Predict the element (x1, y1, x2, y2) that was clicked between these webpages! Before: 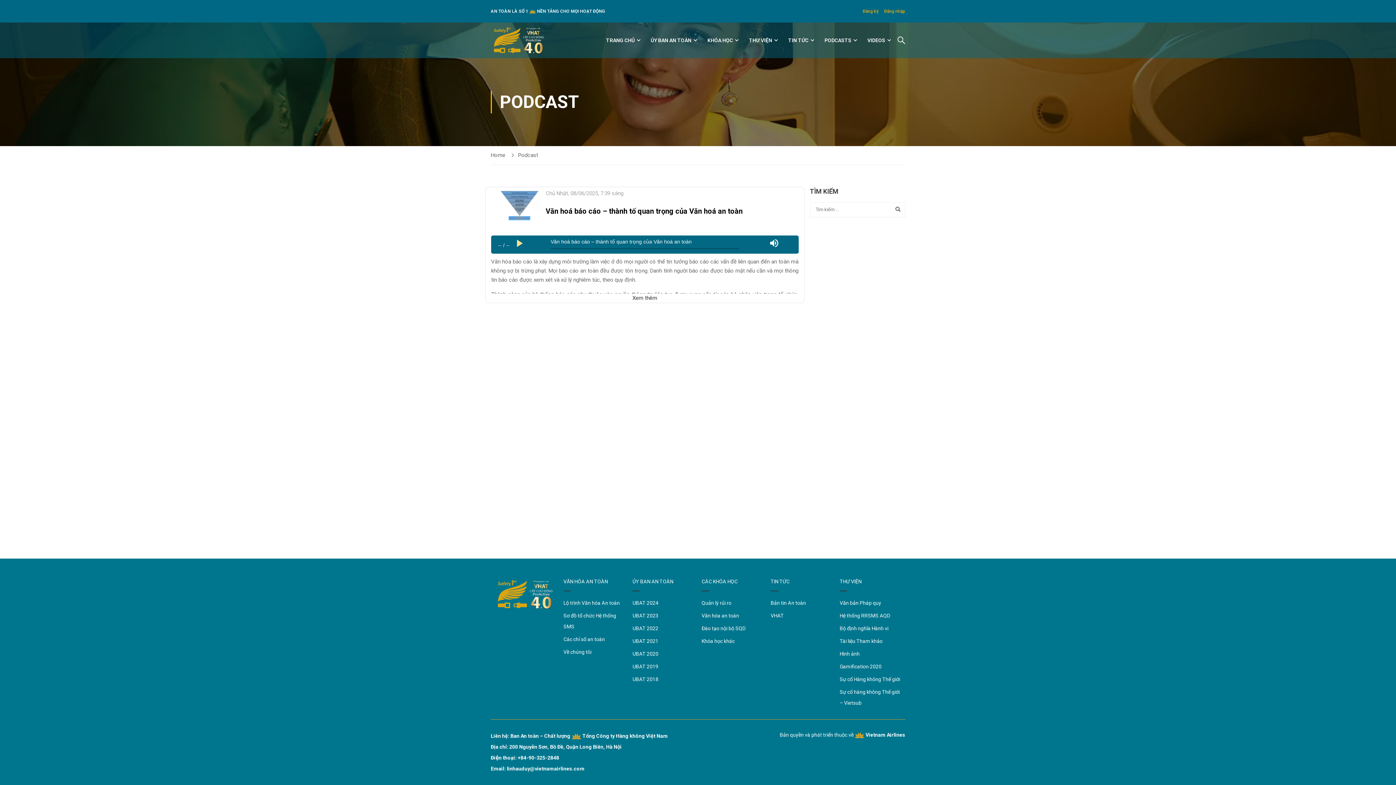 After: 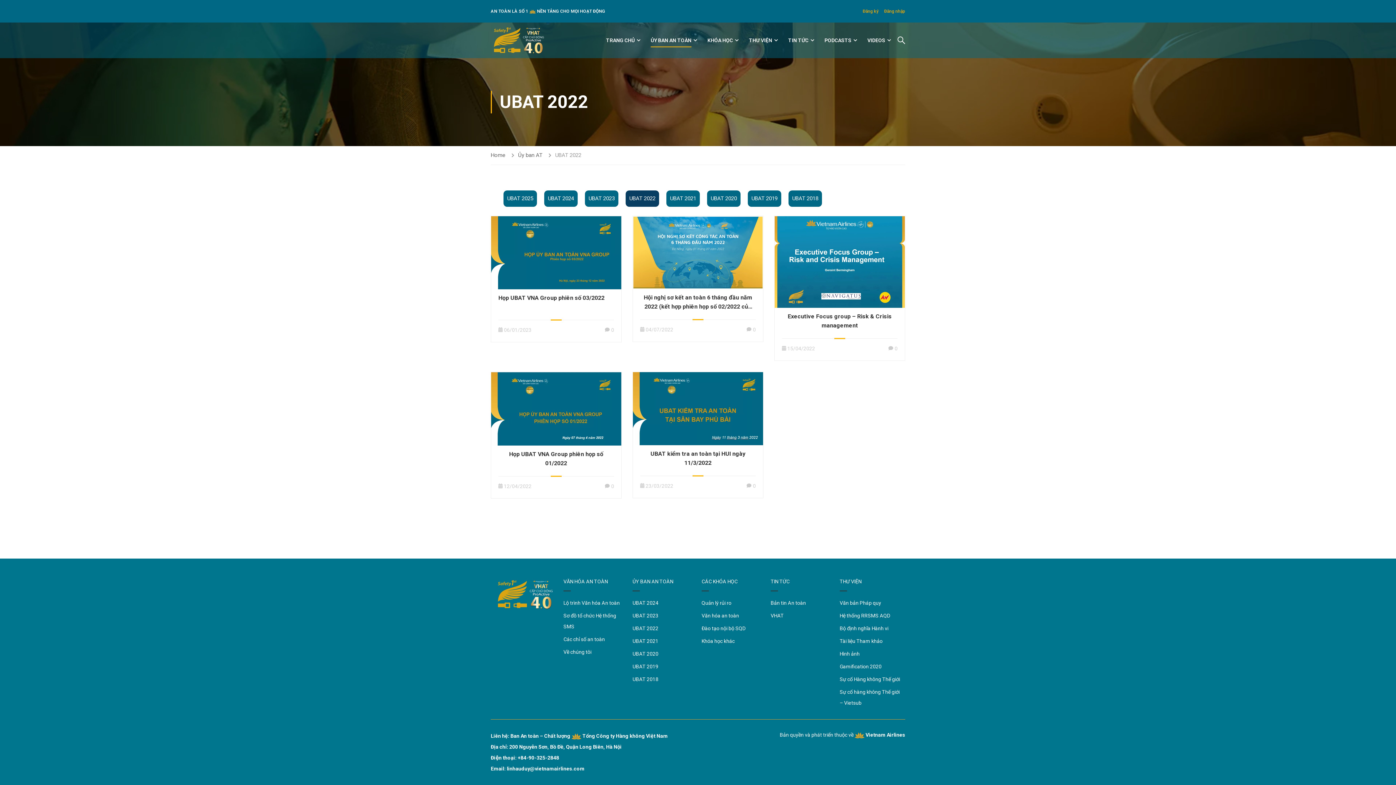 Action: bbox: (632, 623, 694, 634) label: UBAT 2022